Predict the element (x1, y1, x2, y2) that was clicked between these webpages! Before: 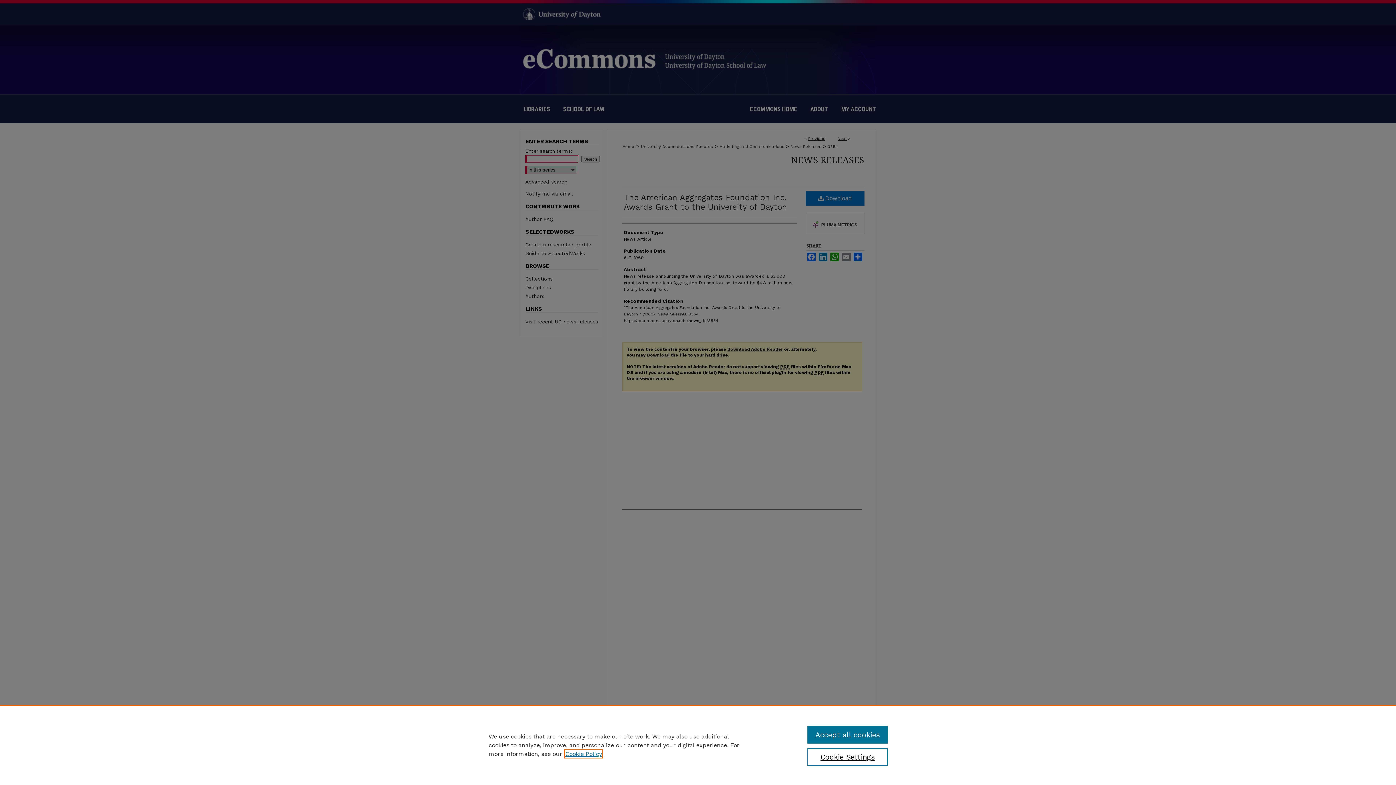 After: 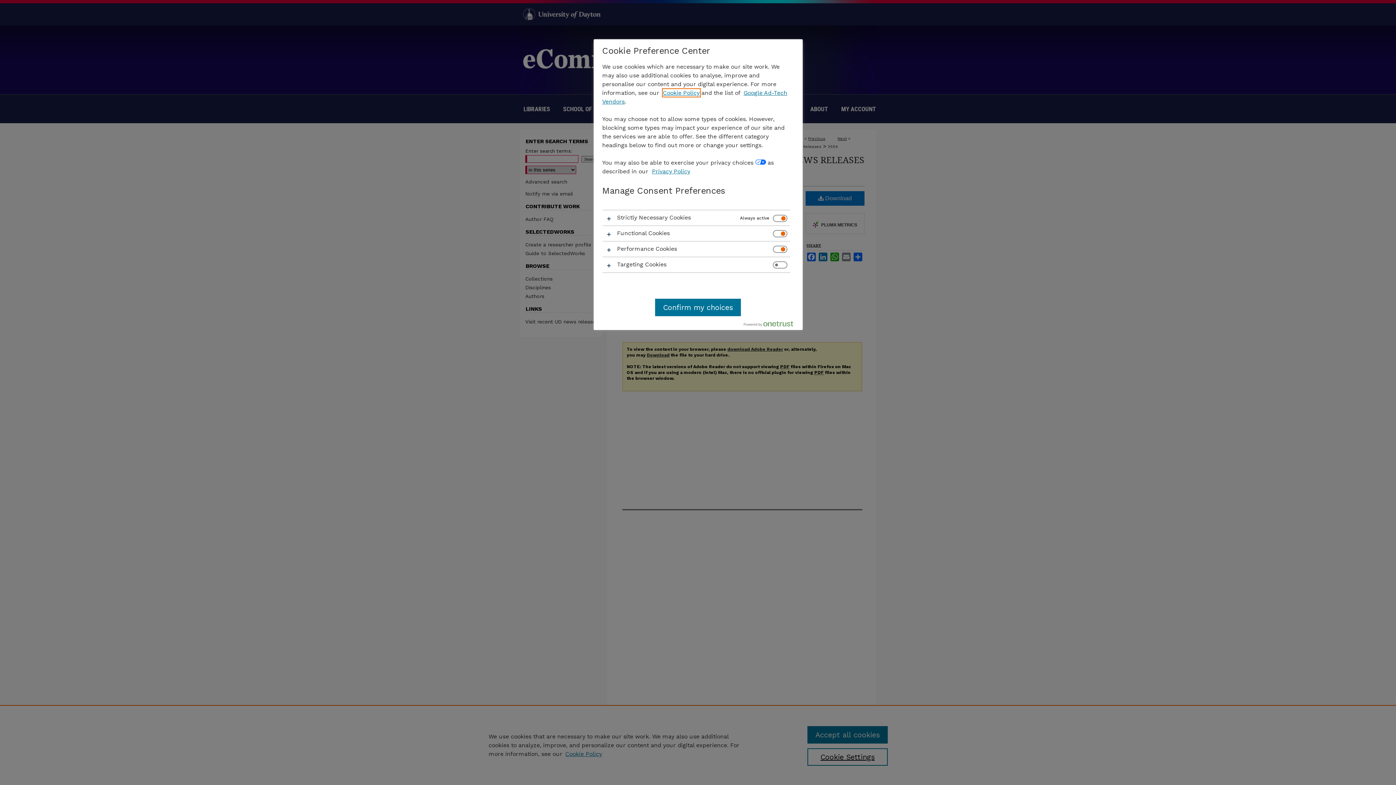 Action: bbox: (807, 748, 887, 766) label: Cookie Settings